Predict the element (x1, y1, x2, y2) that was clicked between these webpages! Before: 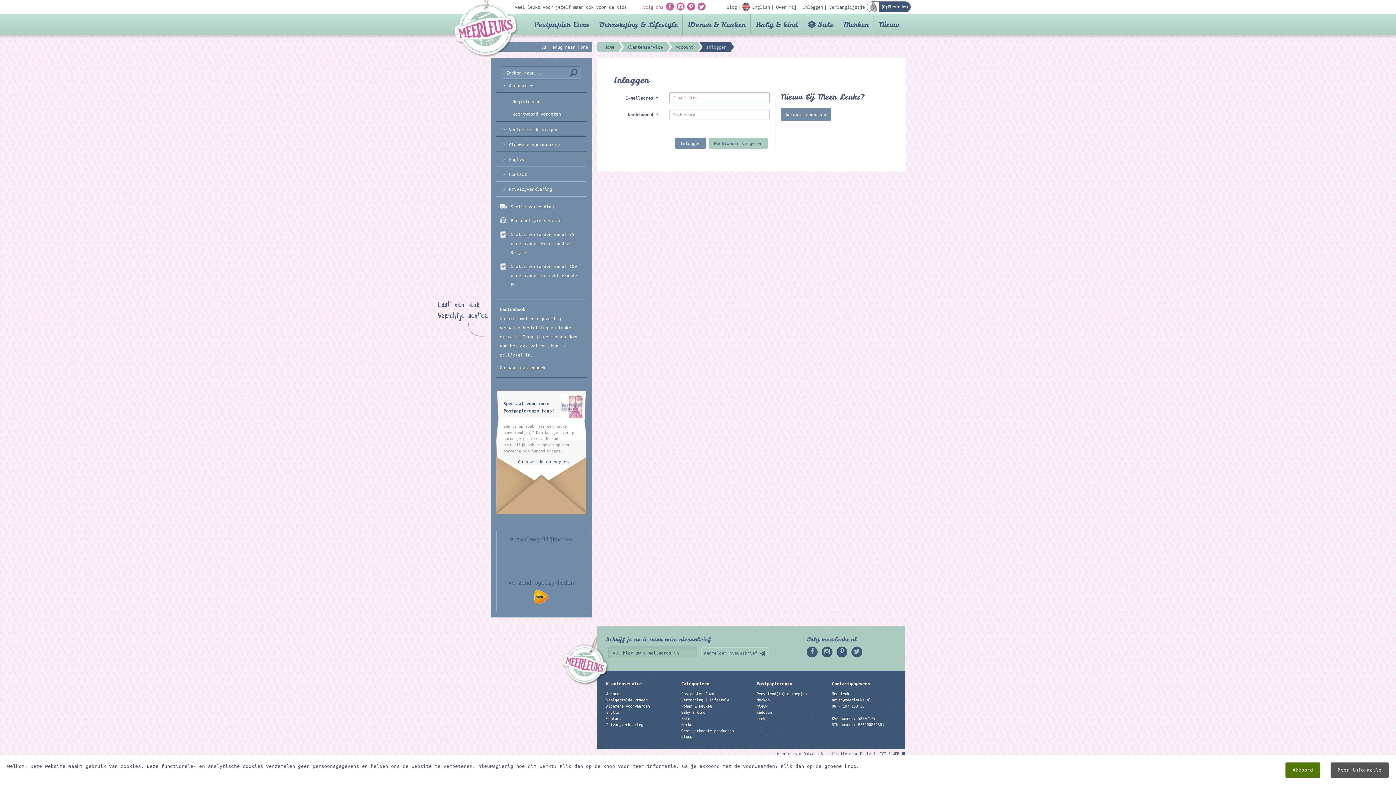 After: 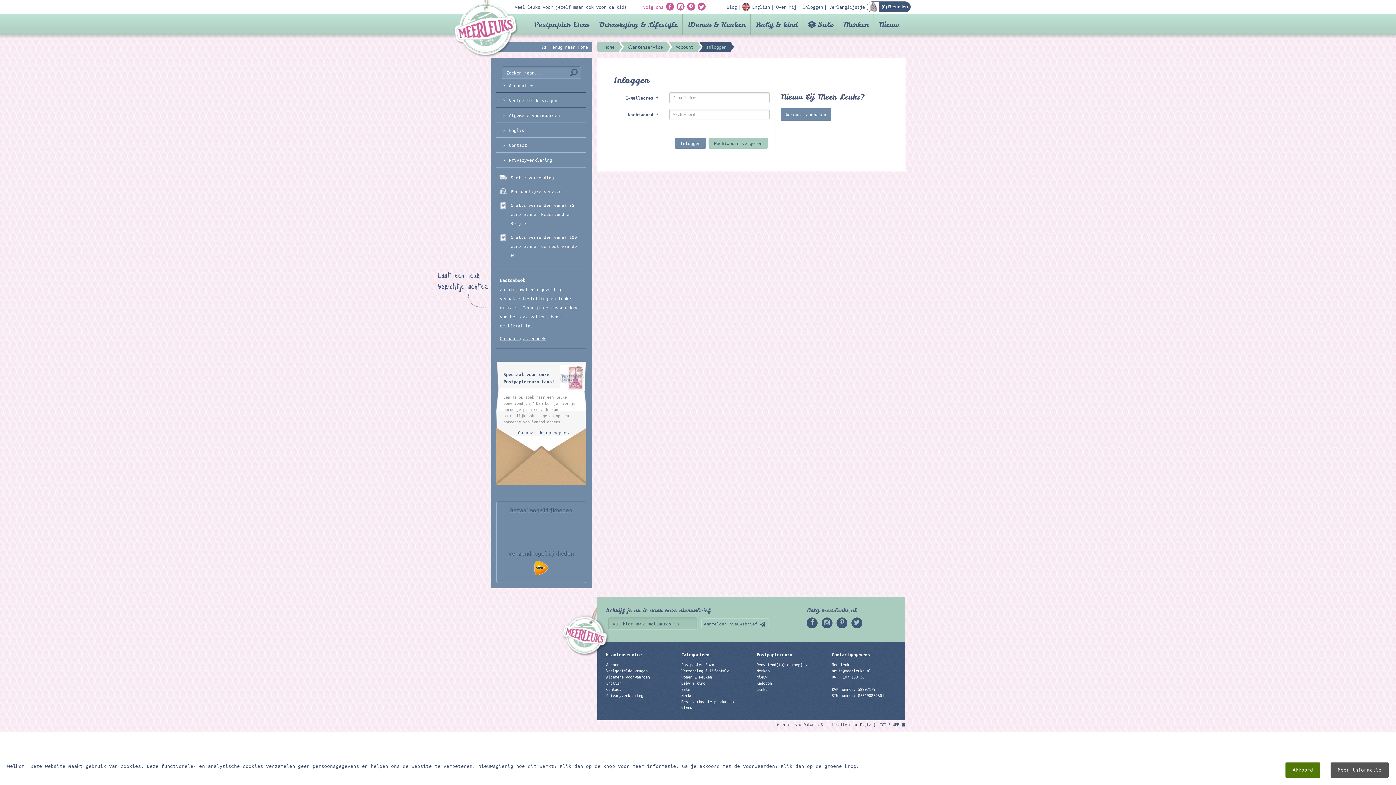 Action: bbox: (806, 646, 817, 657)